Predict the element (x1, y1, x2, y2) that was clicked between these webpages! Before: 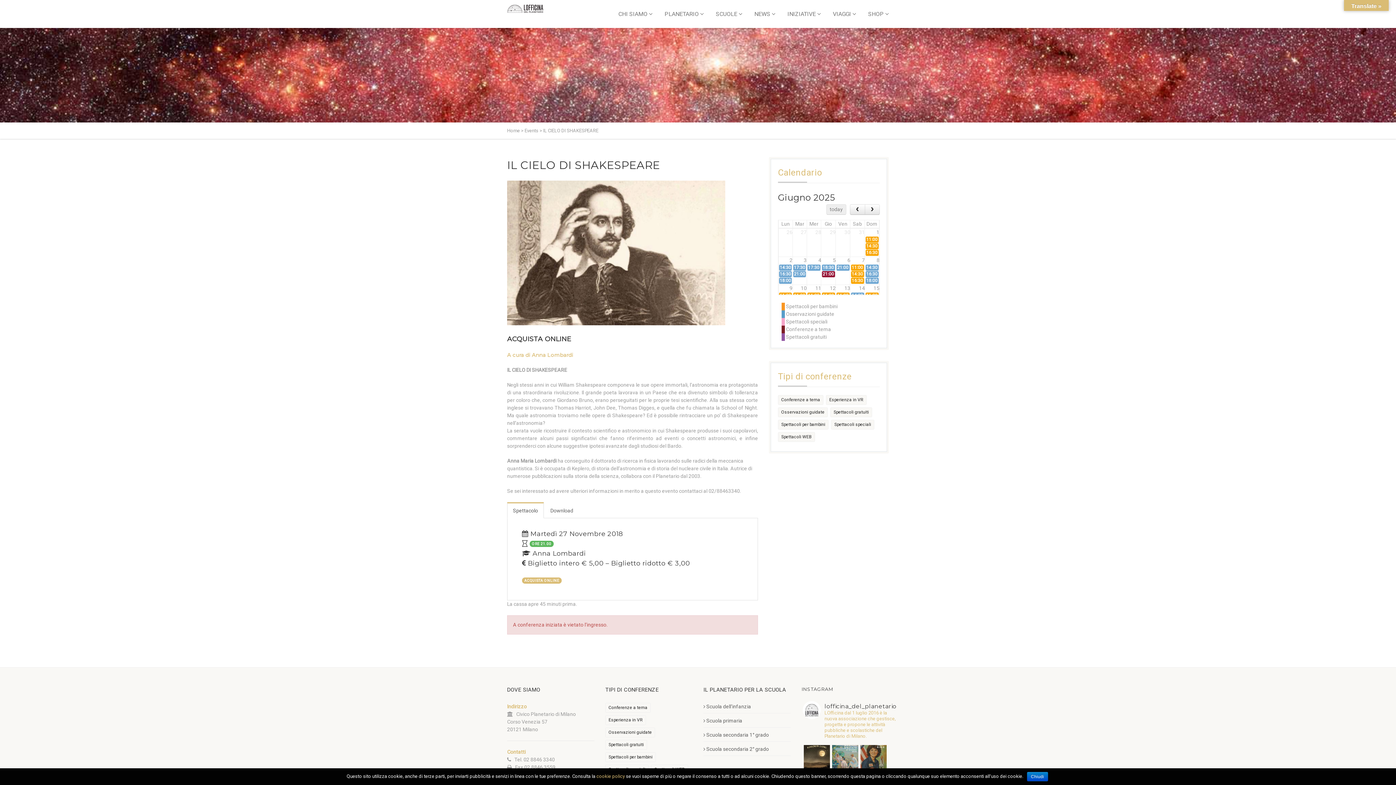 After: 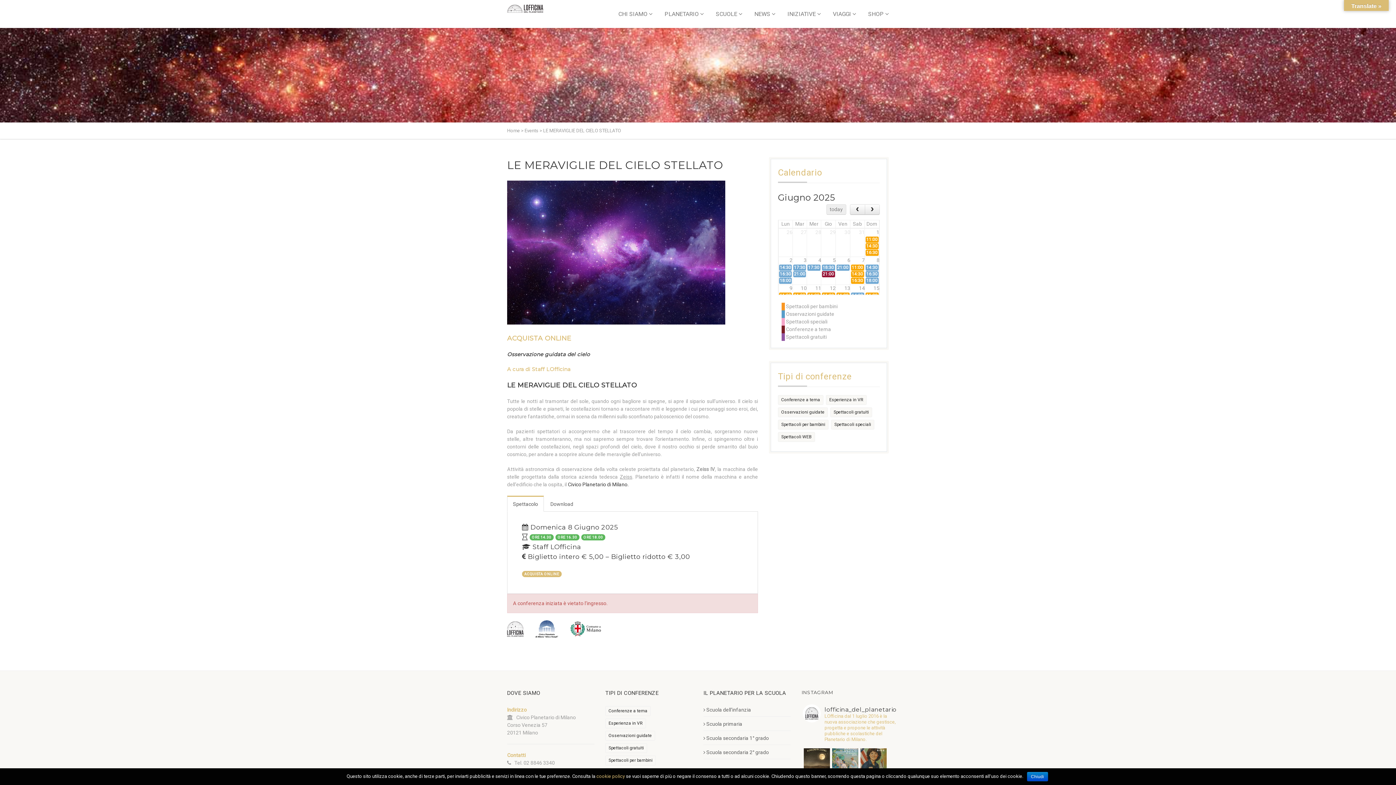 Action: bbox: (865, 264, 878, 271) label: 14:30